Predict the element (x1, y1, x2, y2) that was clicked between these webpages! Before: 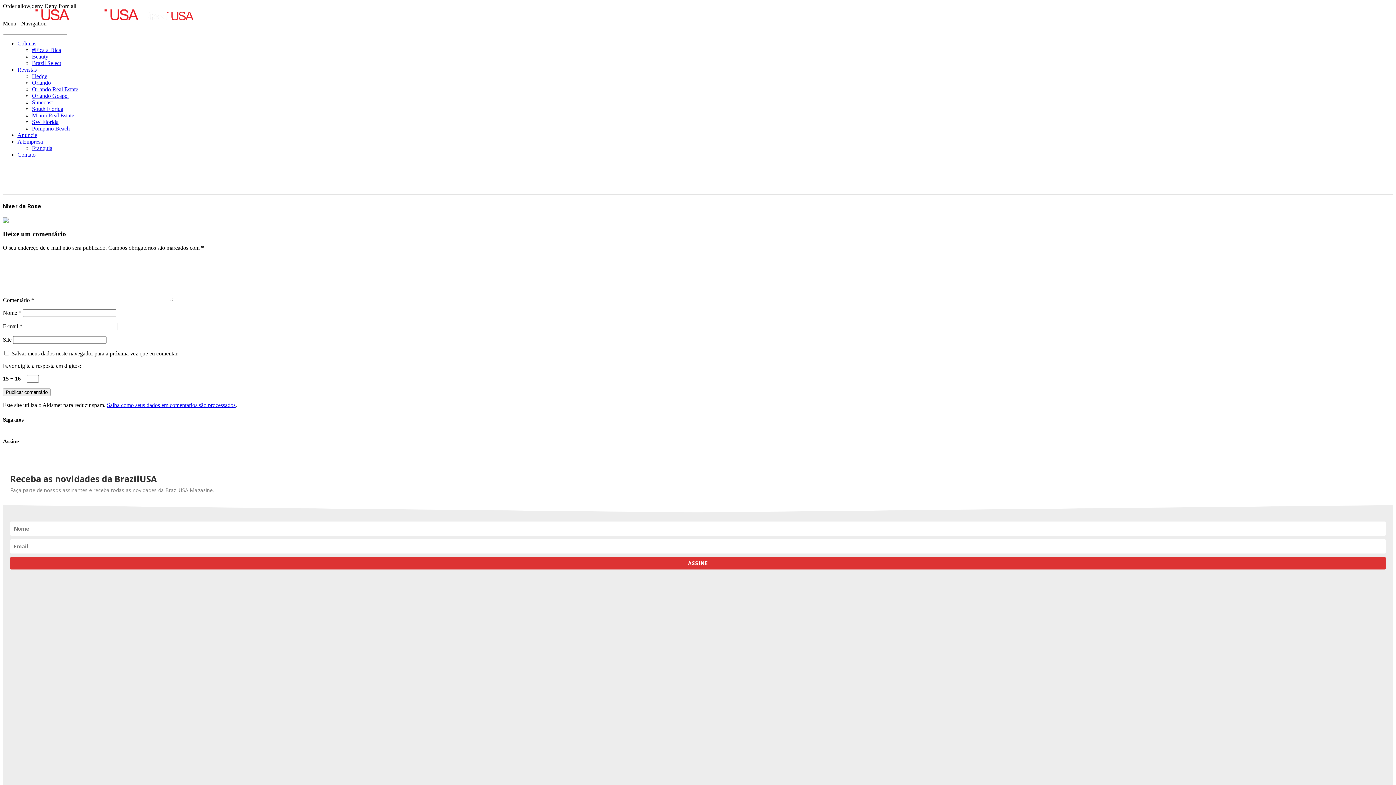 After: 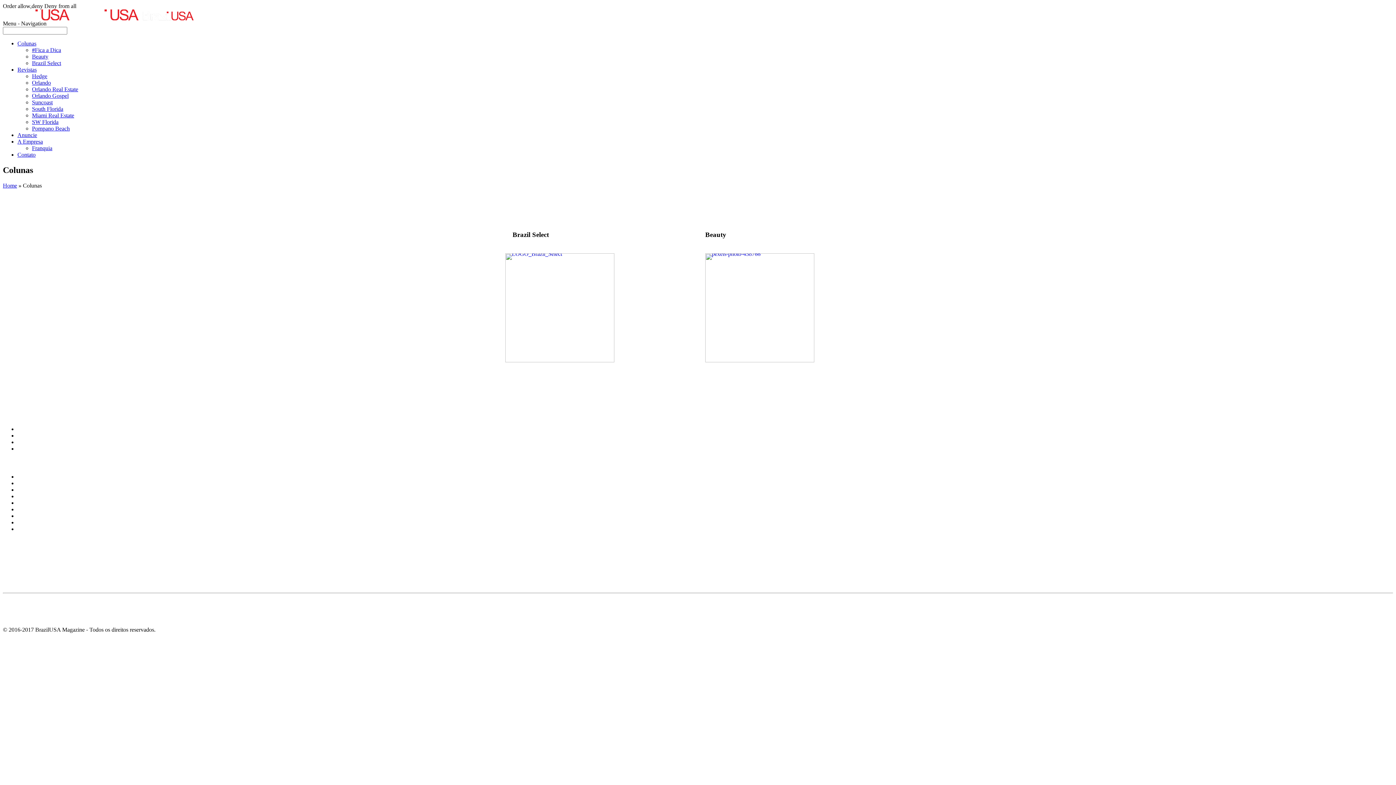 Action: bbox: (17, 40, 36, 46) label: Colunas